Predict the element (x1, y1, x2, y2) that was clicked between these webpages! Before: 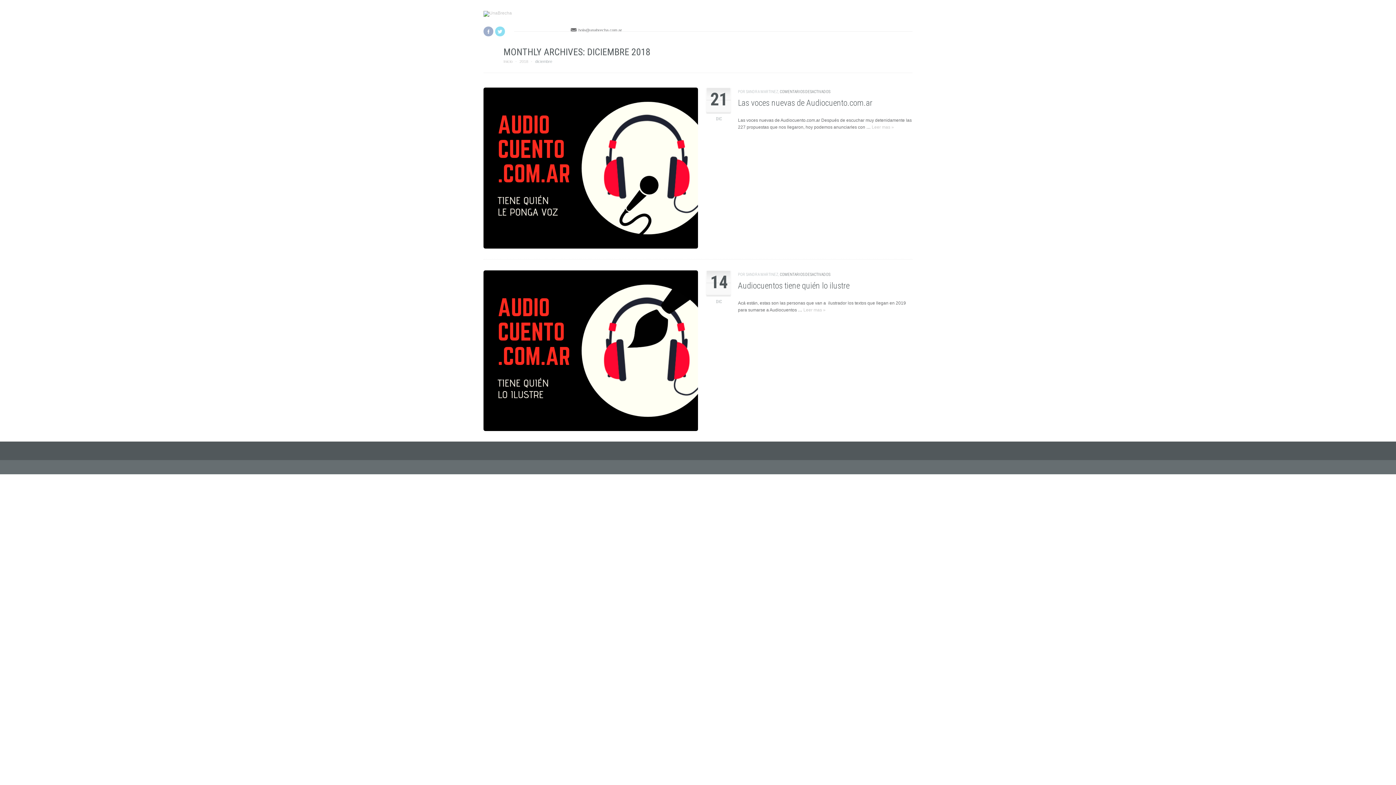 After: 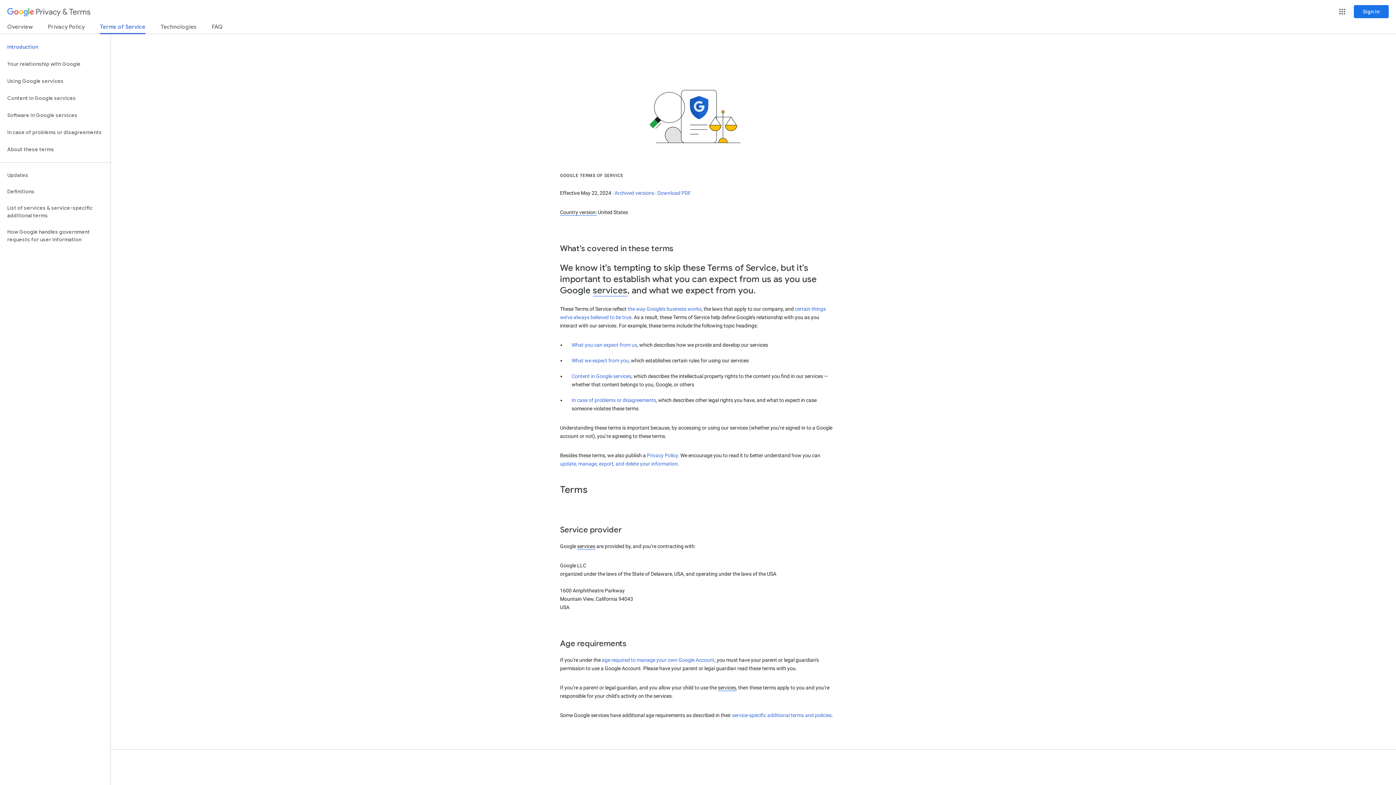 Action: bbox: (612, 465, 642, 470) label: Terms of Service